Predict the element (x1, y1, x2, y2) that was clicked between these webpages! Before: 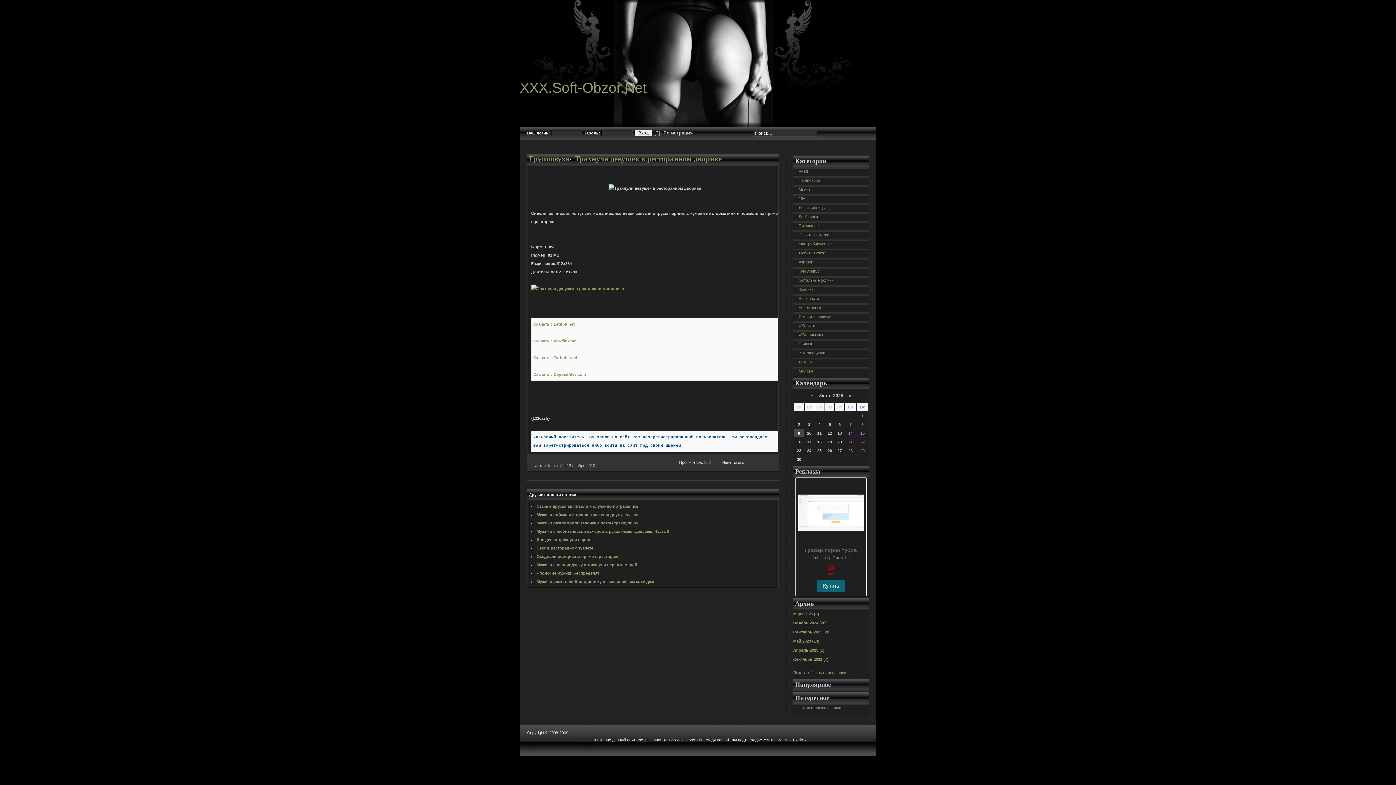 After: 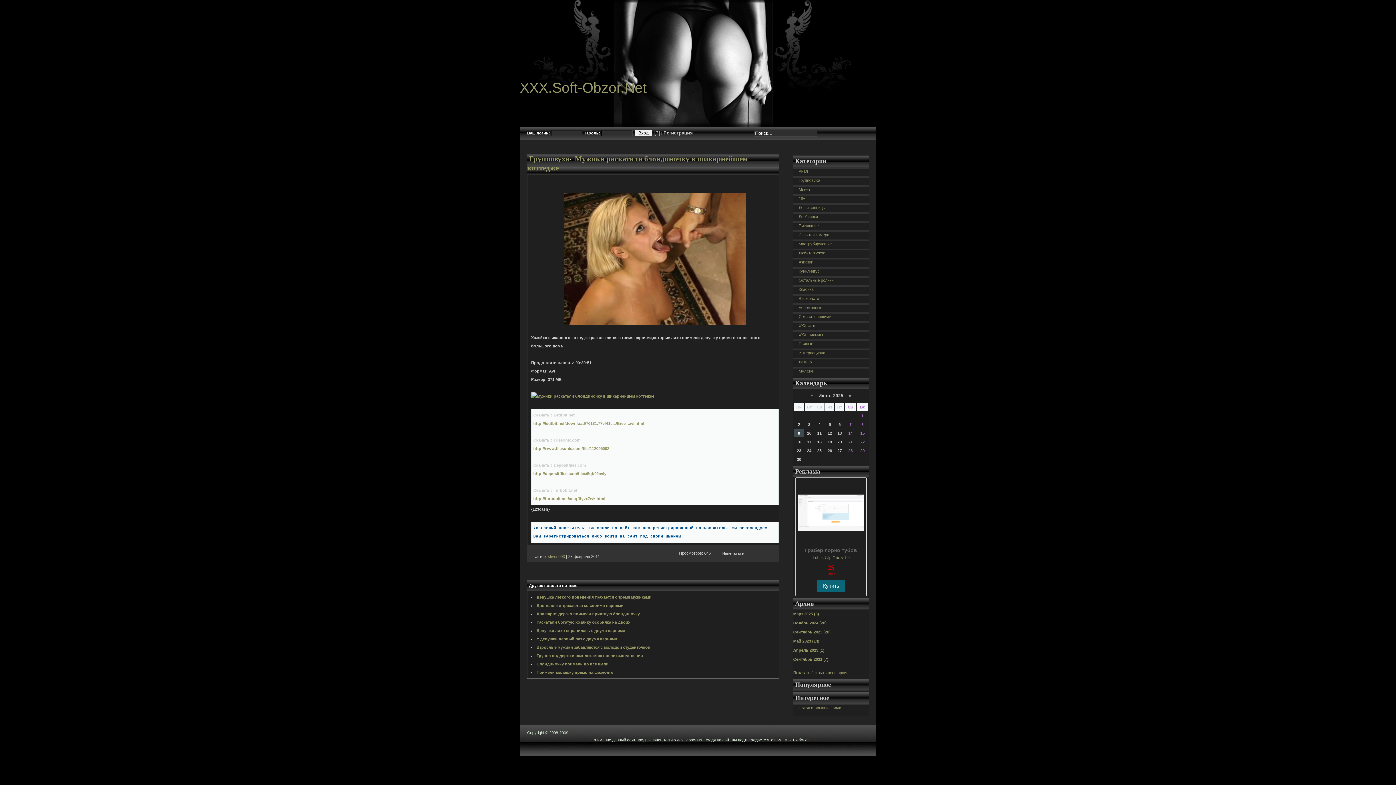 Action: label: Мужики раскатали блондиночку в шикарнейшем коттедже bbox: (536, 579, 654, 584)